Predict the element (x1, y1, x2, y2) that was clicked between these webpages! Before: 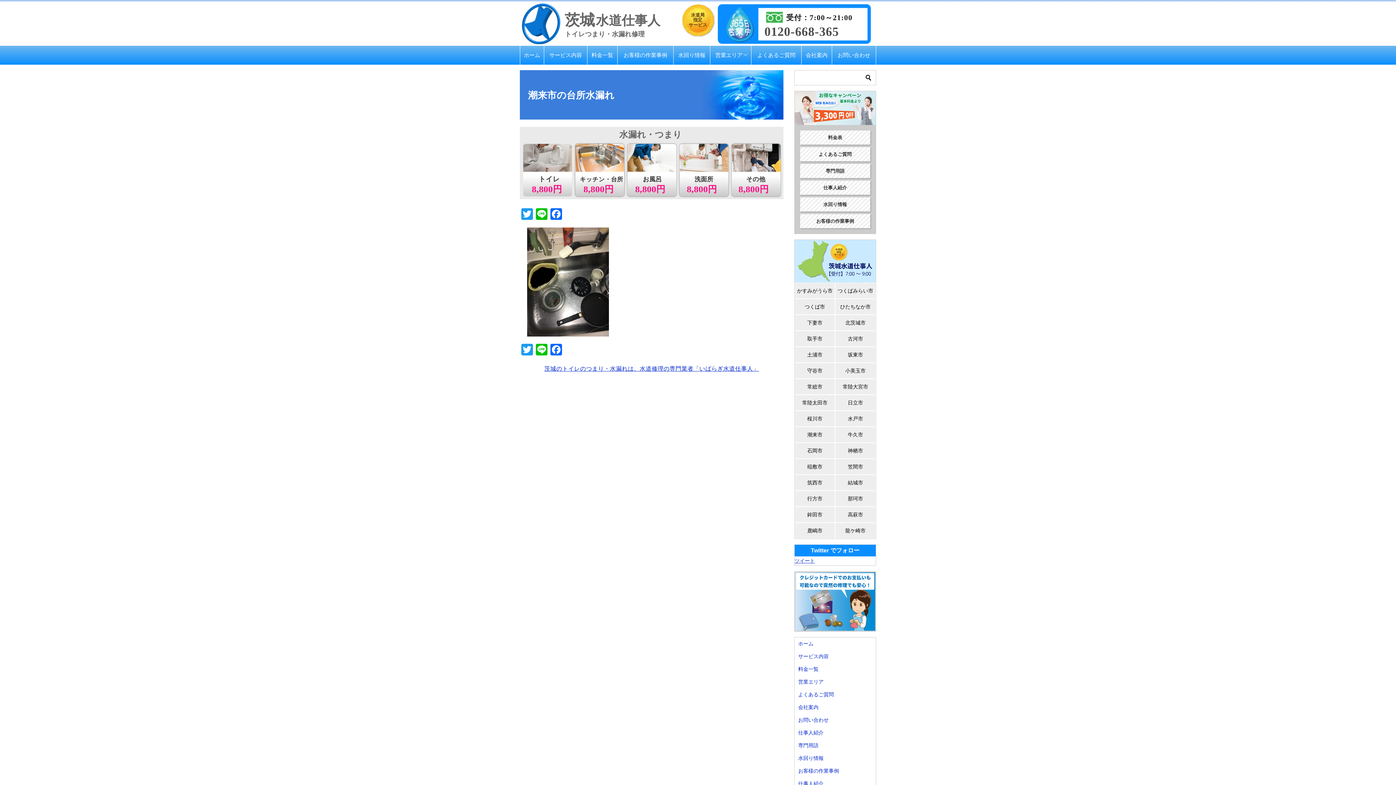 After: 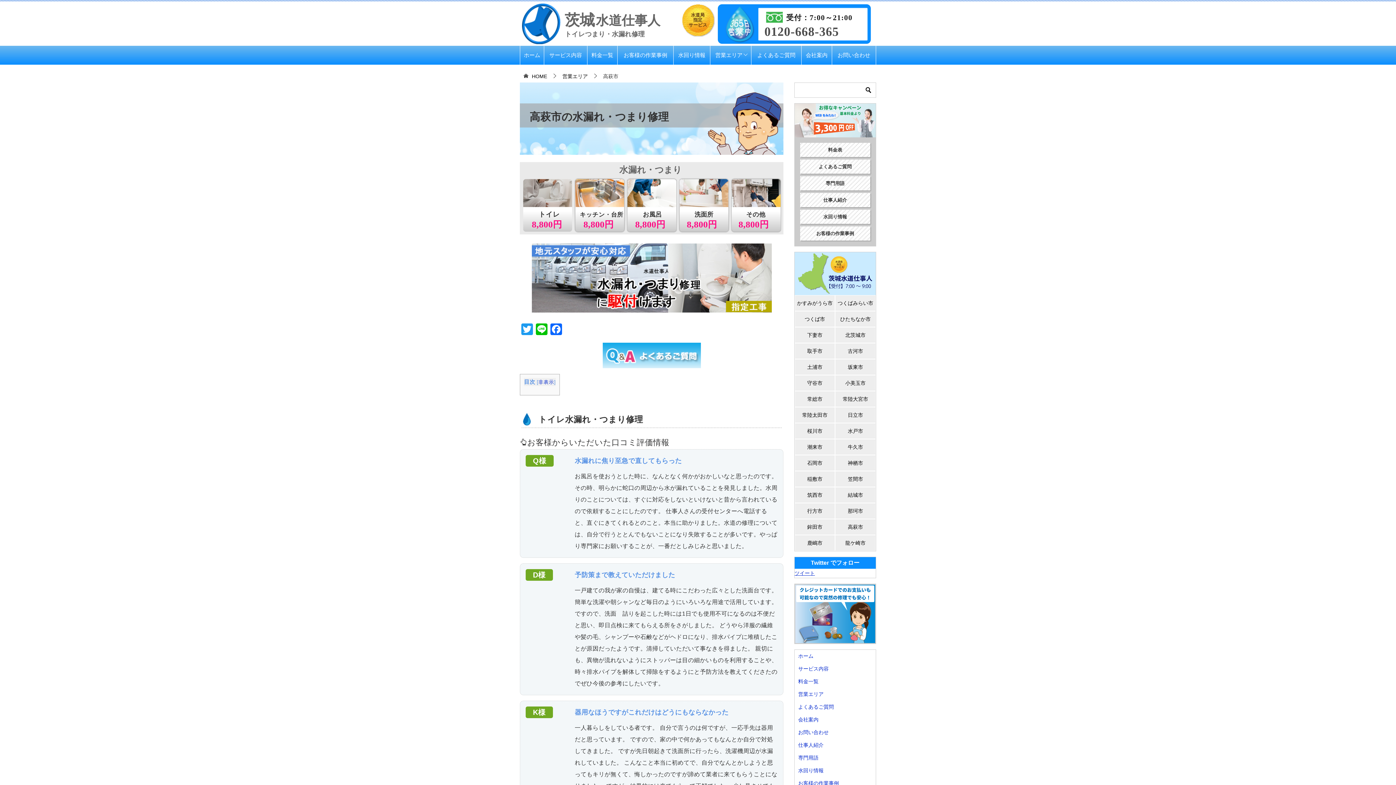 Action: label: 高萩市 bbox: (835, 507, 875, 522)